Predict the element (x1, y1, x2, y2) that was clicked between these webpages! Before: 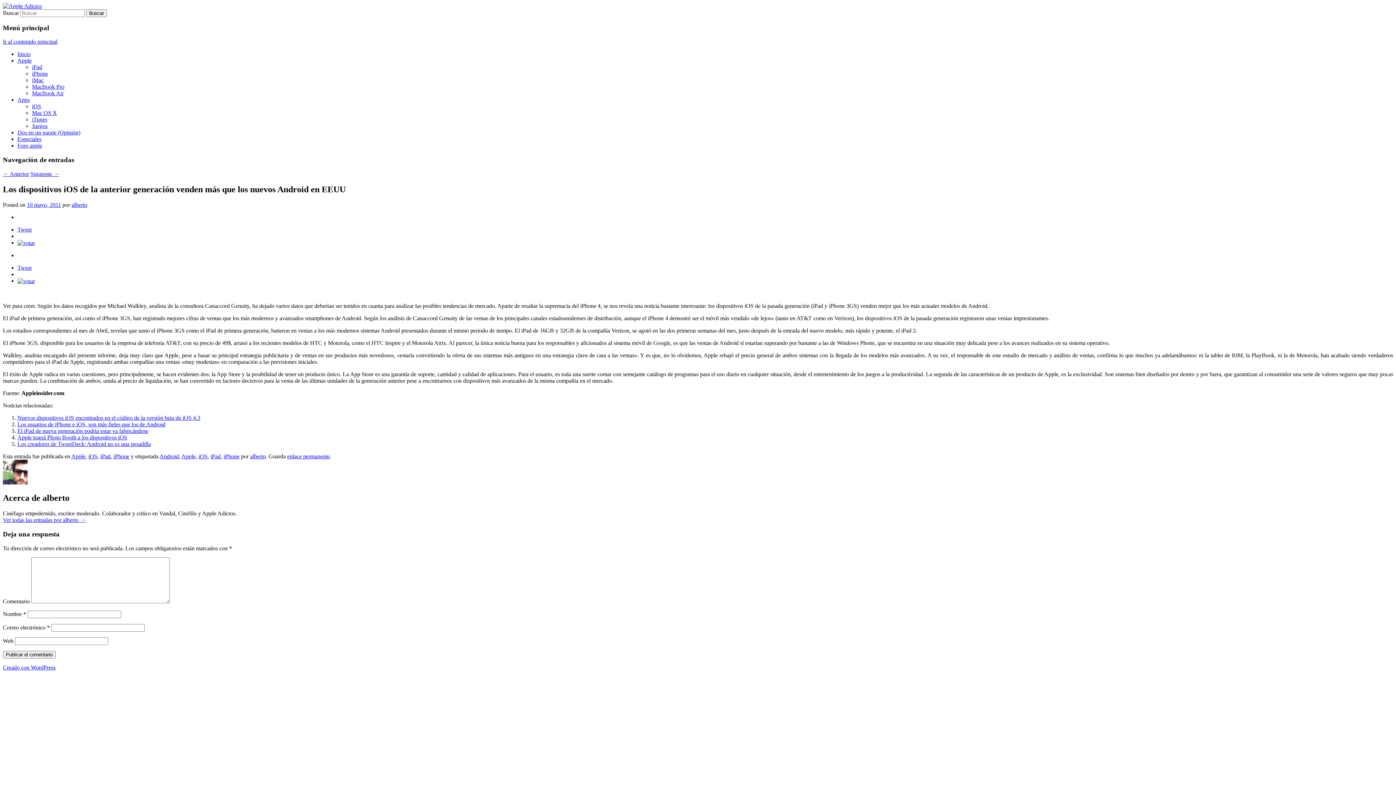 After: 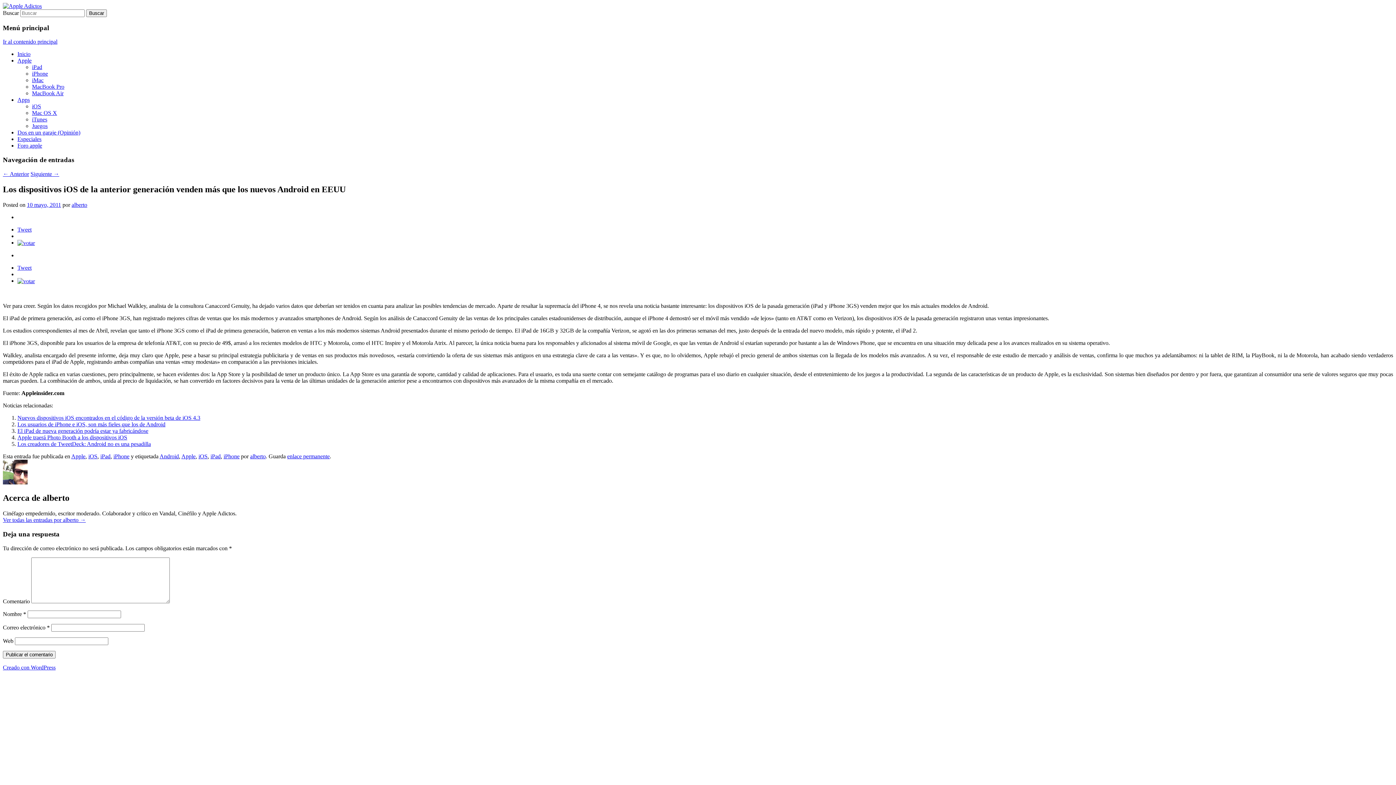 Action: label: Ir al contenido principal bbox: (2, 38, 57, 44)